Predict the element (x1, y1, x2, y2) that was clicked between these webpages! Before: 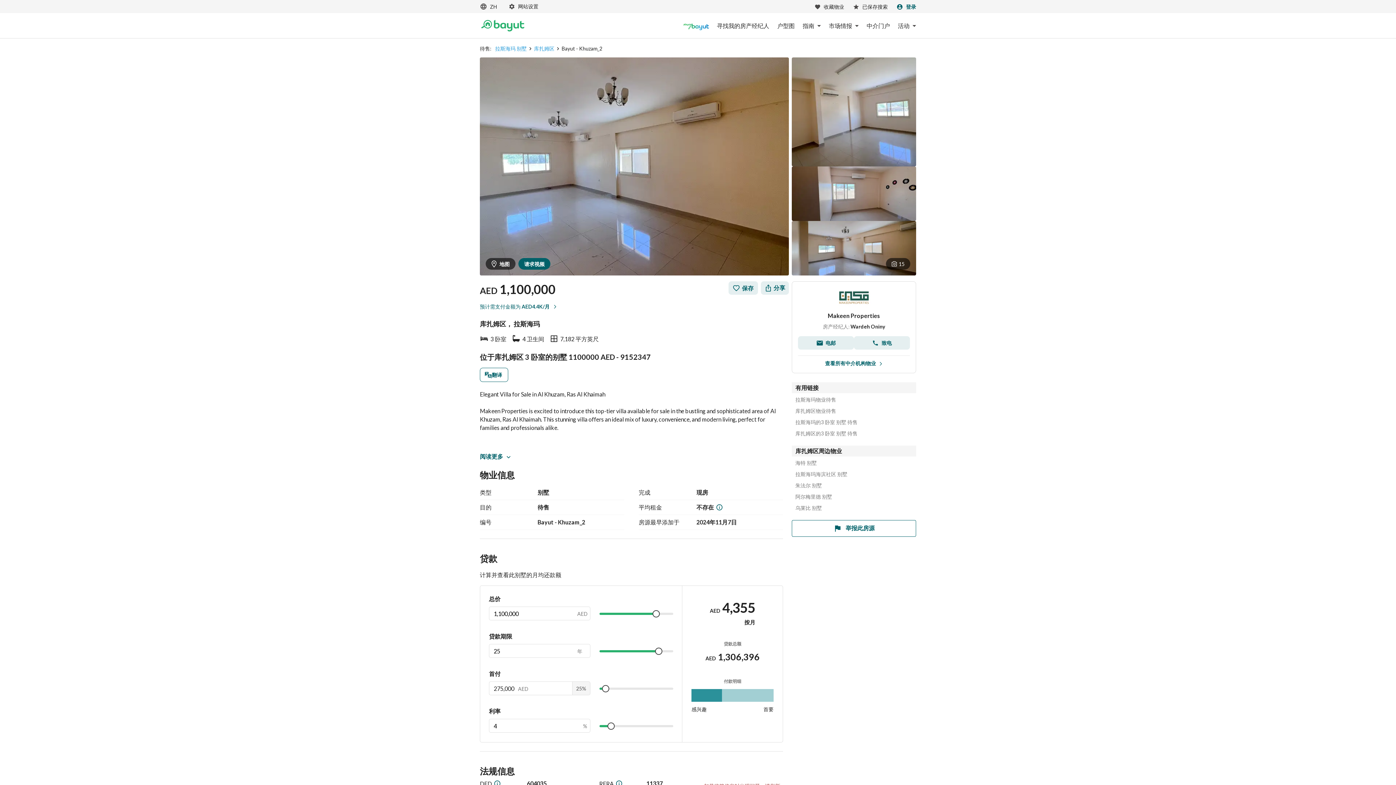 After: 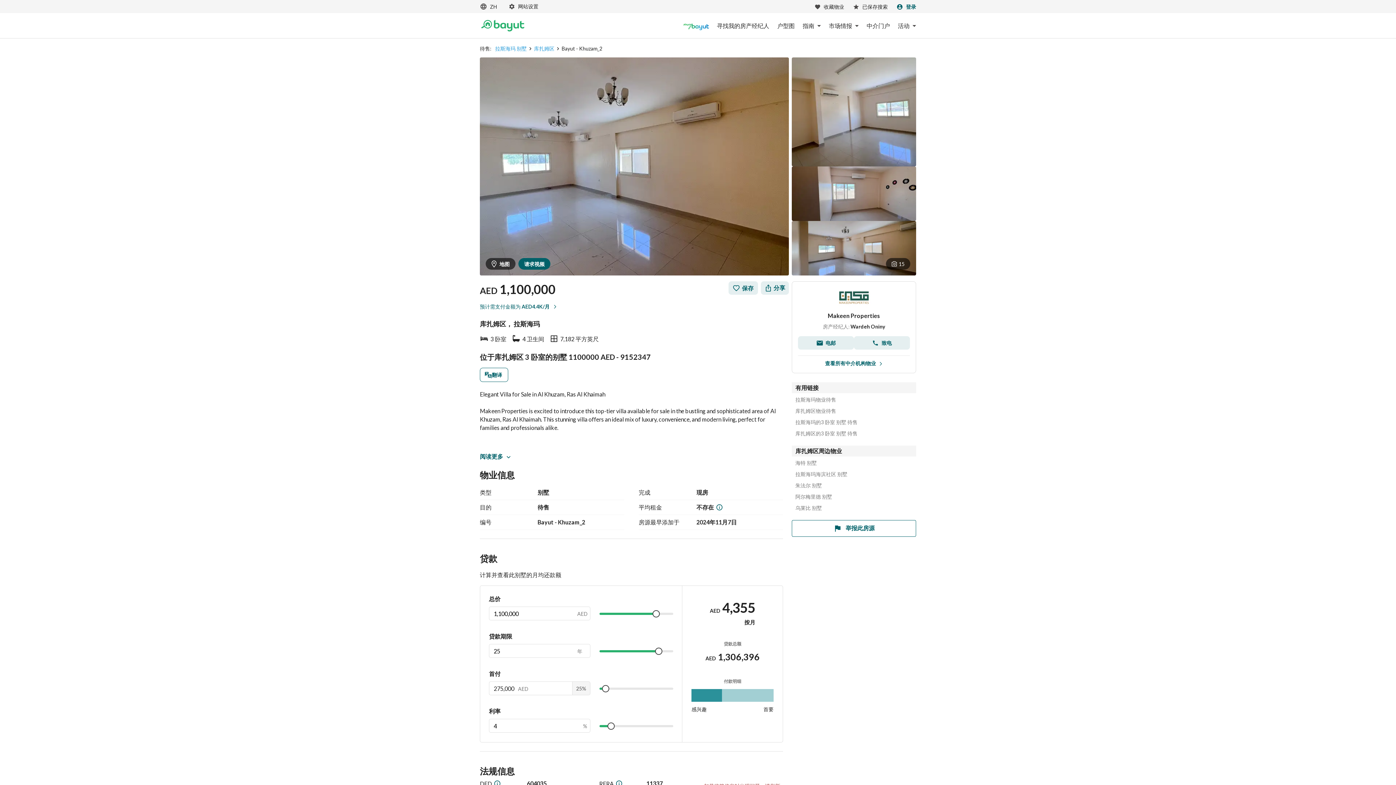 Action: bbox: (652, 610, 660, 617)